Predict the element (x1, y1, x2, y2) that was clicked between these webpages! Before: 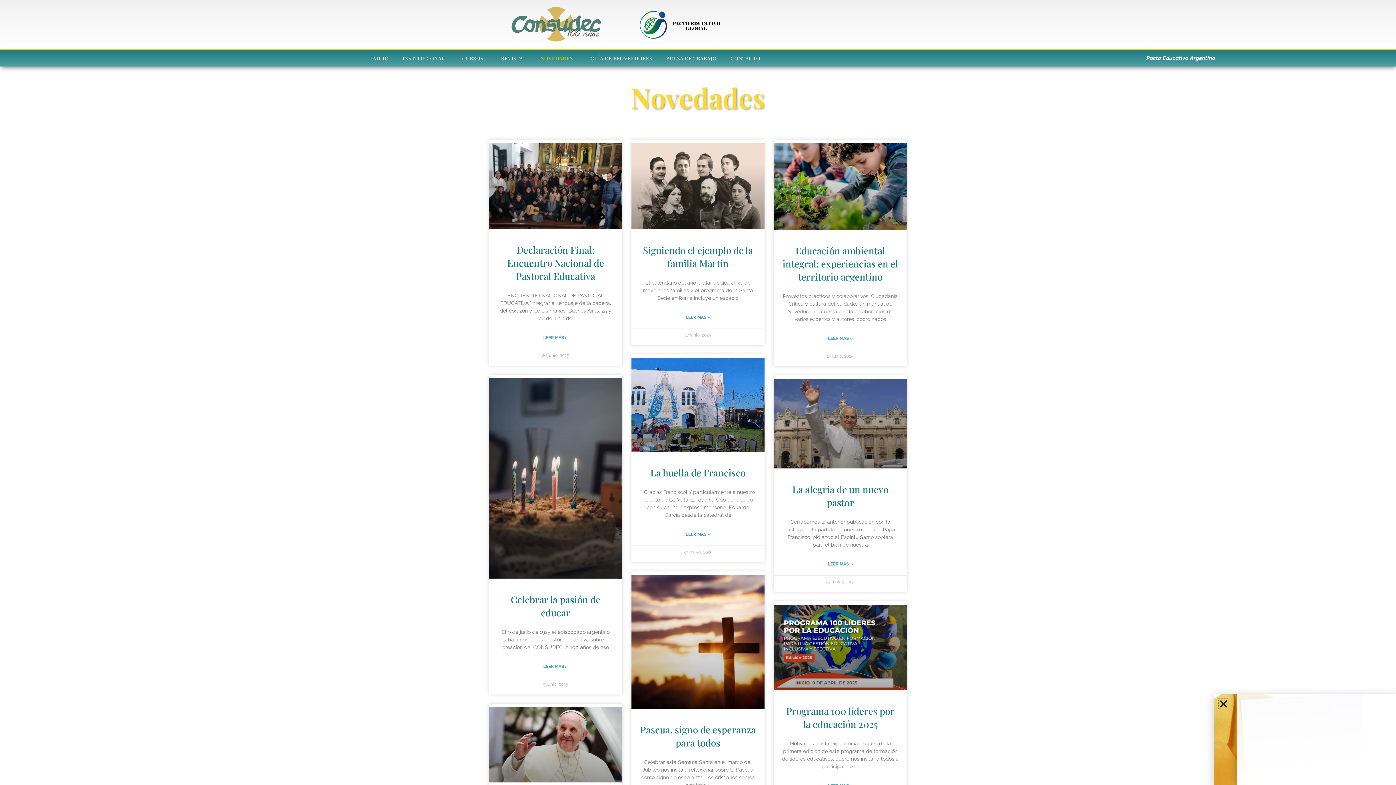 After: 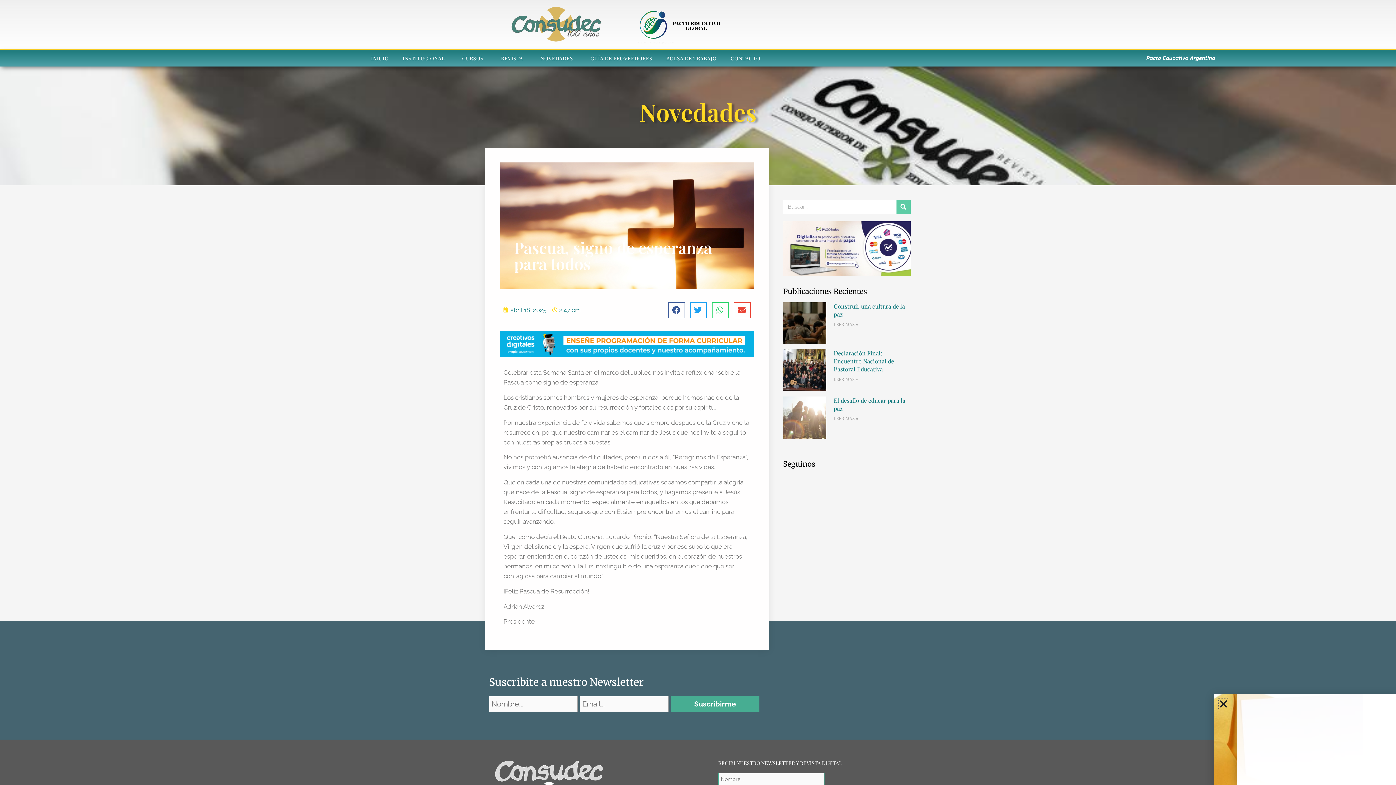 Action: label: Pascua, signo de esperanza para todos bbox: (640, 723, 755, 749)